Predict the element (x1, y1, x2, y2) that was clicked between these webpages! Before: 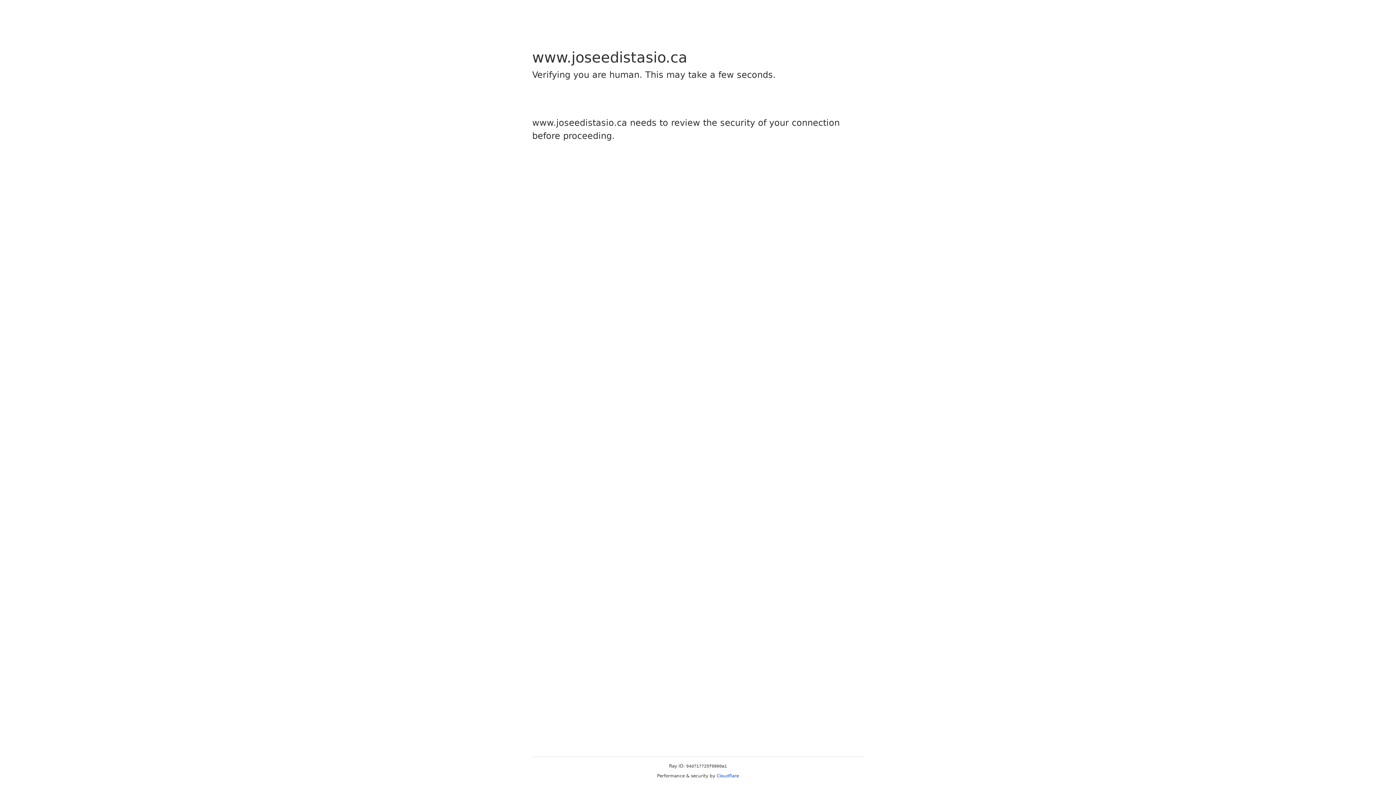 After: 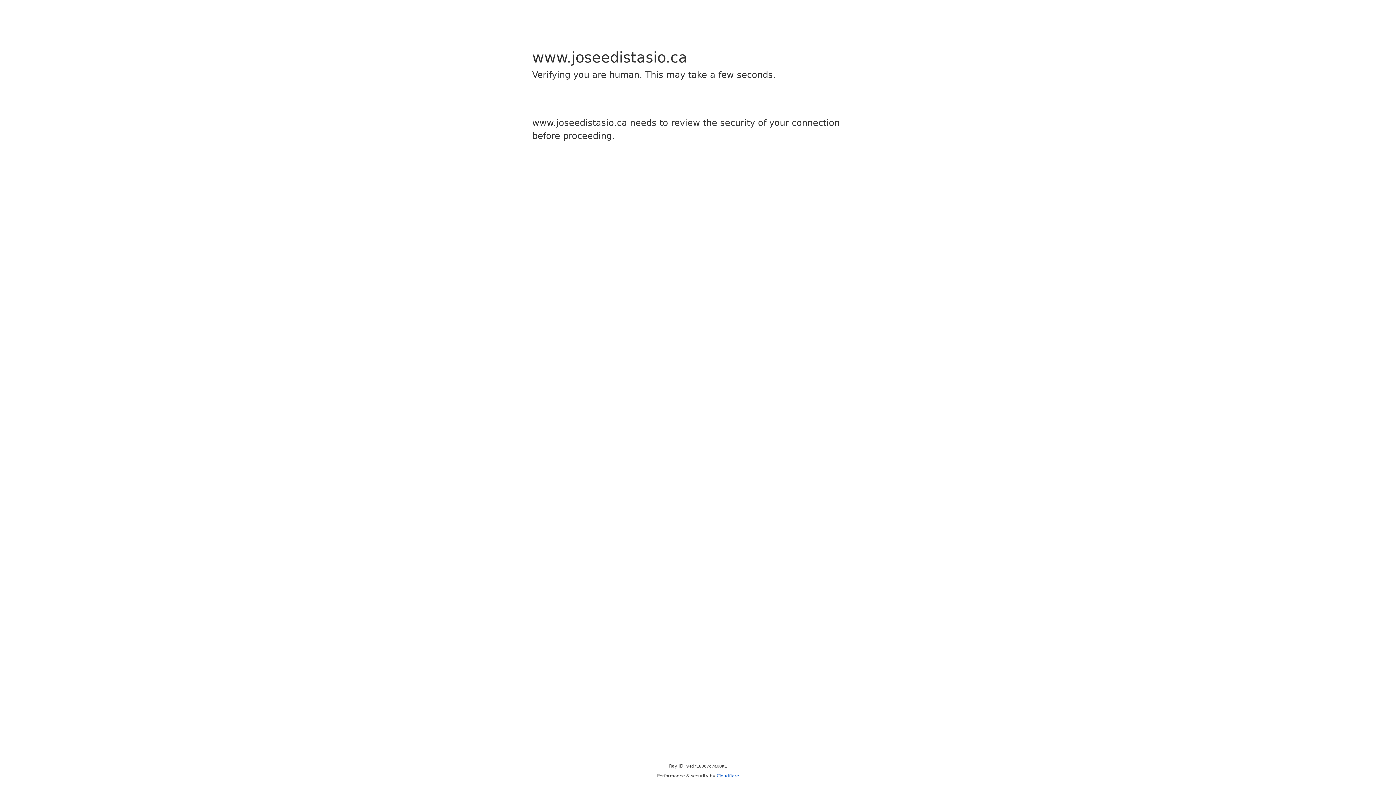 Action: bbox: (716, 773, 739, 778) label: Cloudflare